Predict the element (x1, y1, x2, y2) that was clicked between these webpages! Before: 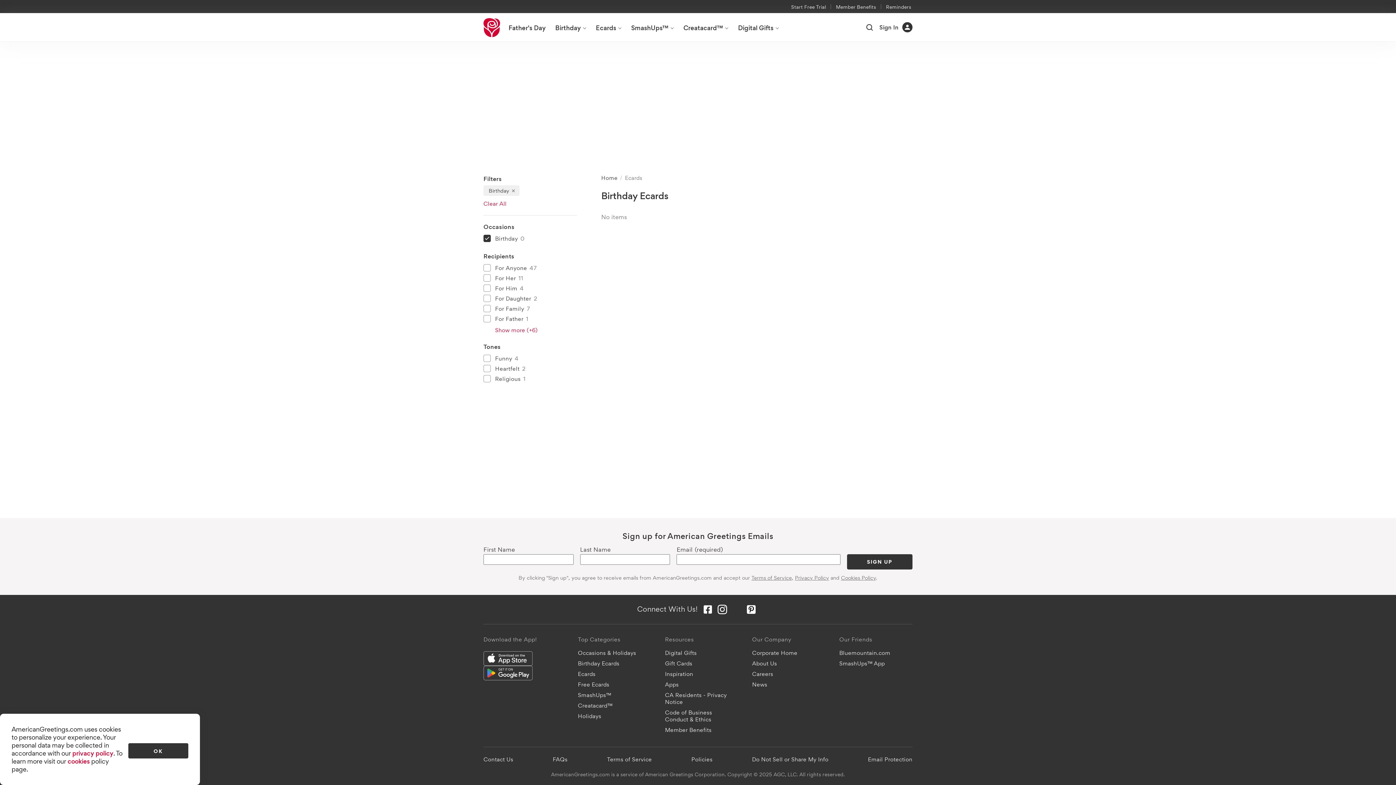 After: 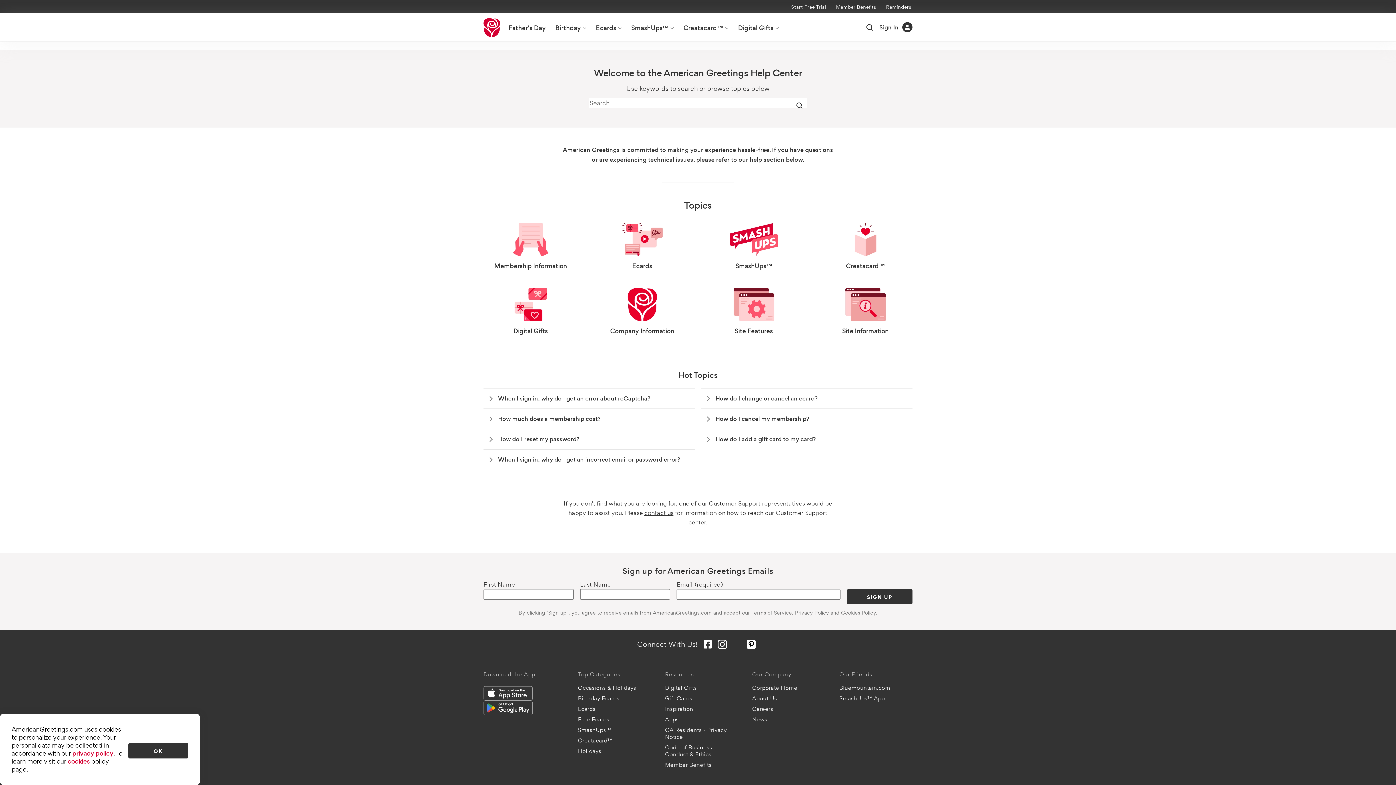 Action: bbox: (549, 754, 571, 765) label: FAQs